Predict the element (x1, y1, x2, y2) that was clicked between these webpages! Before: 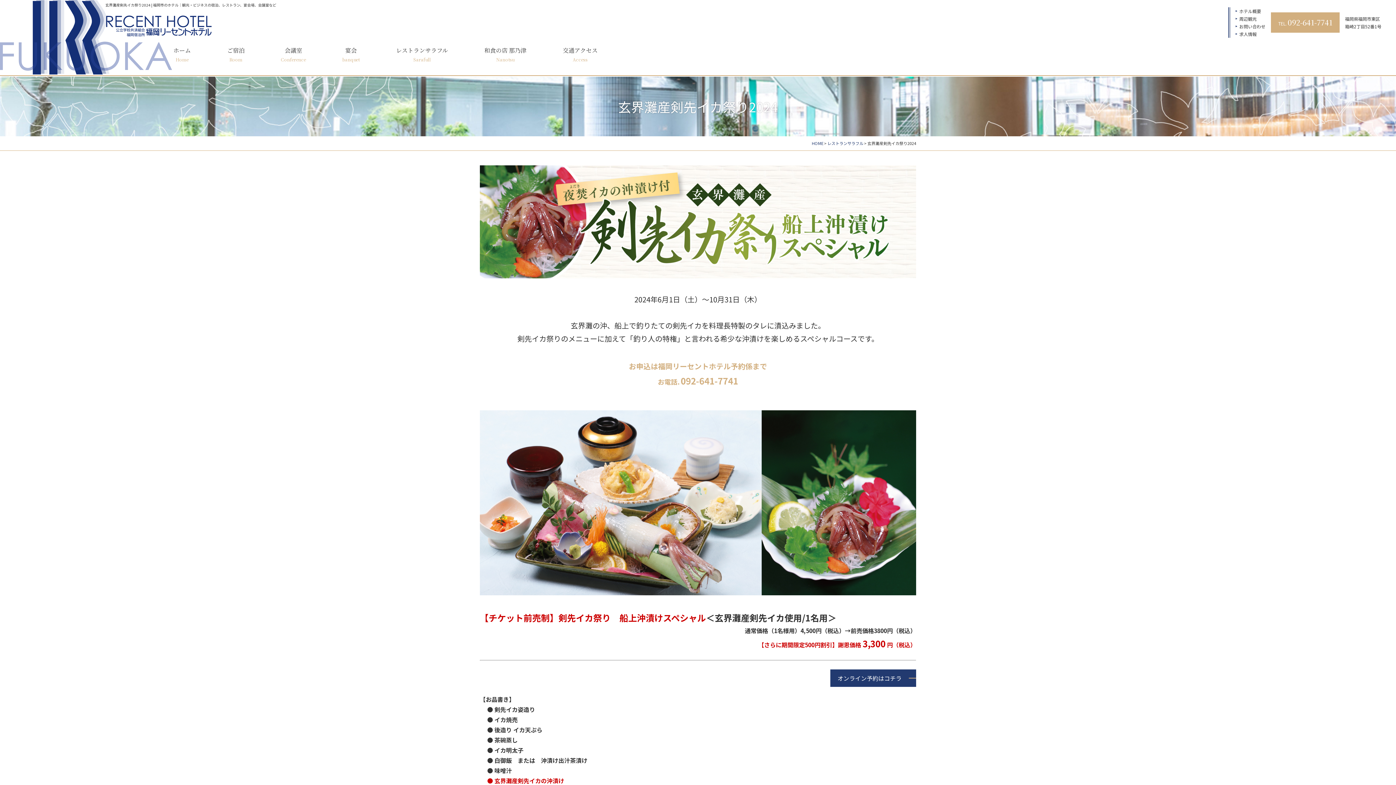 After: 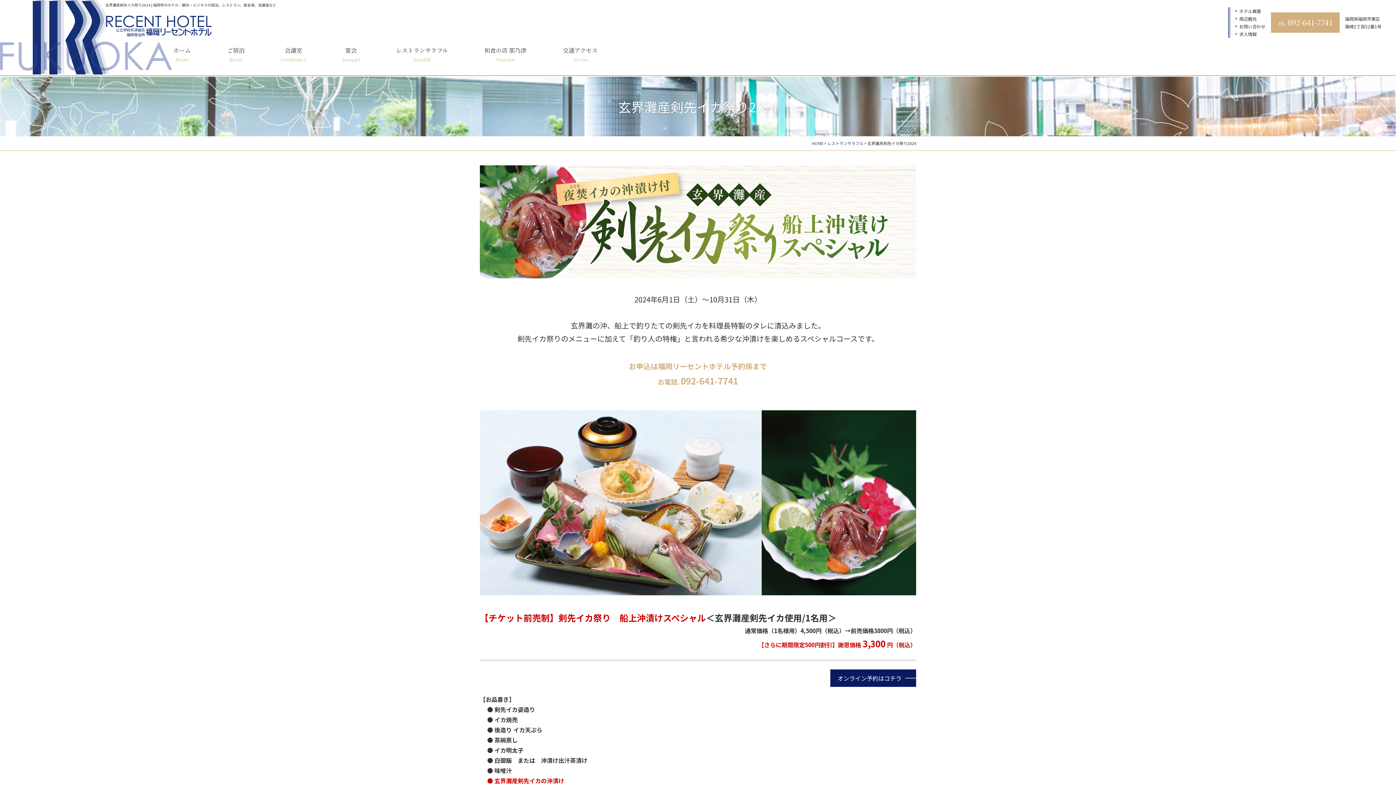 Action: label: オンライン予約はコチラ bbox: (830, 669, 916, 687)